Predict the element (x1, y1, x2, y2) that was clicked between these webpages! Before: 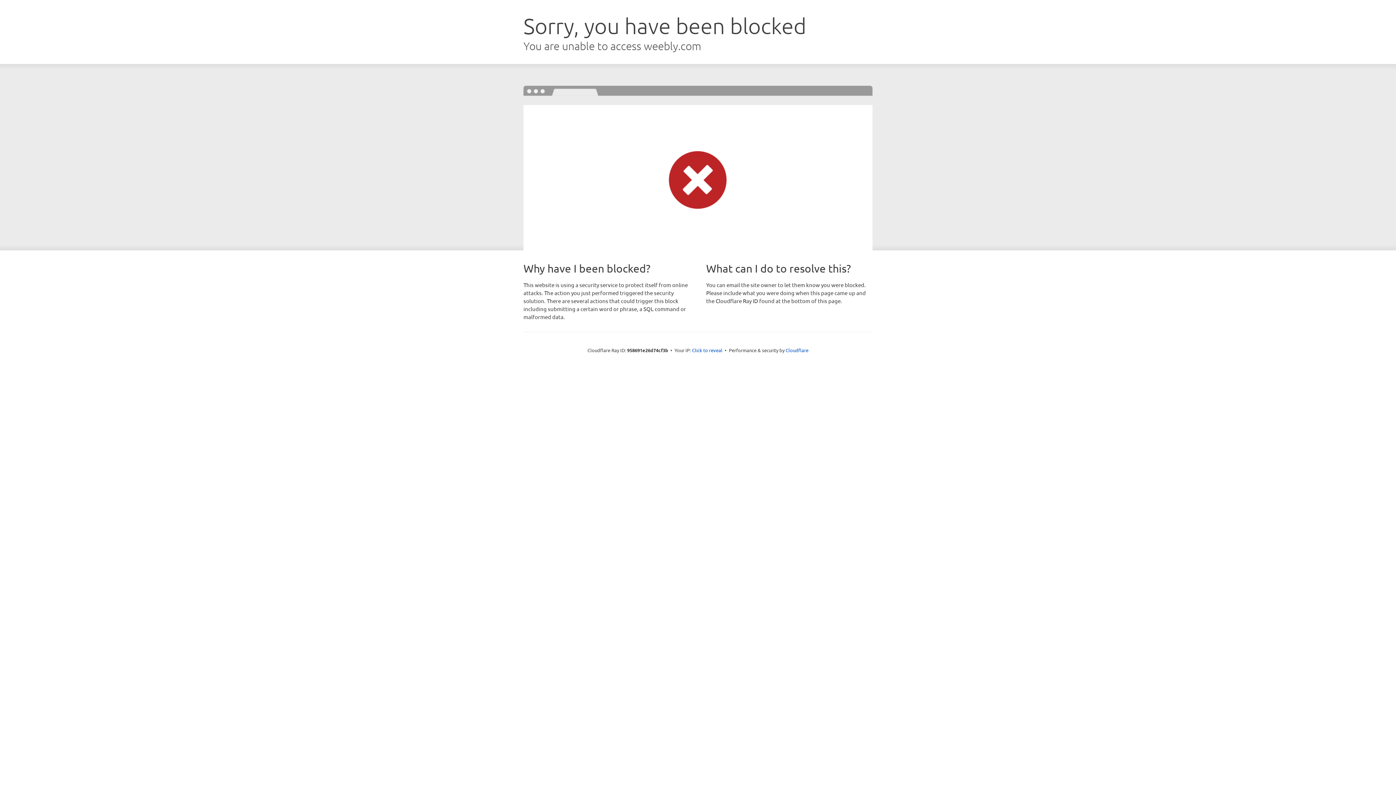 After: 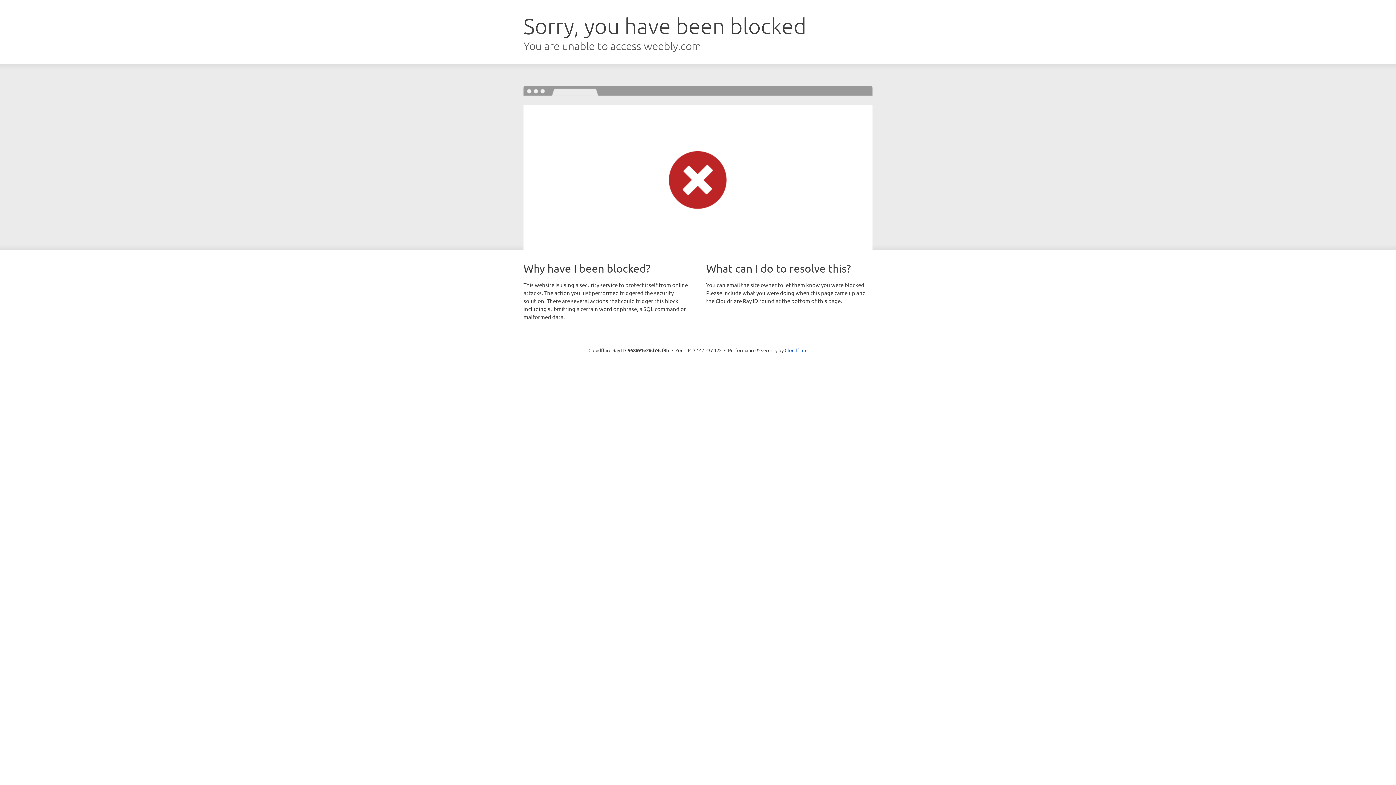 Action: label: Click to reveal bbox: (692, 346, 722, 353)